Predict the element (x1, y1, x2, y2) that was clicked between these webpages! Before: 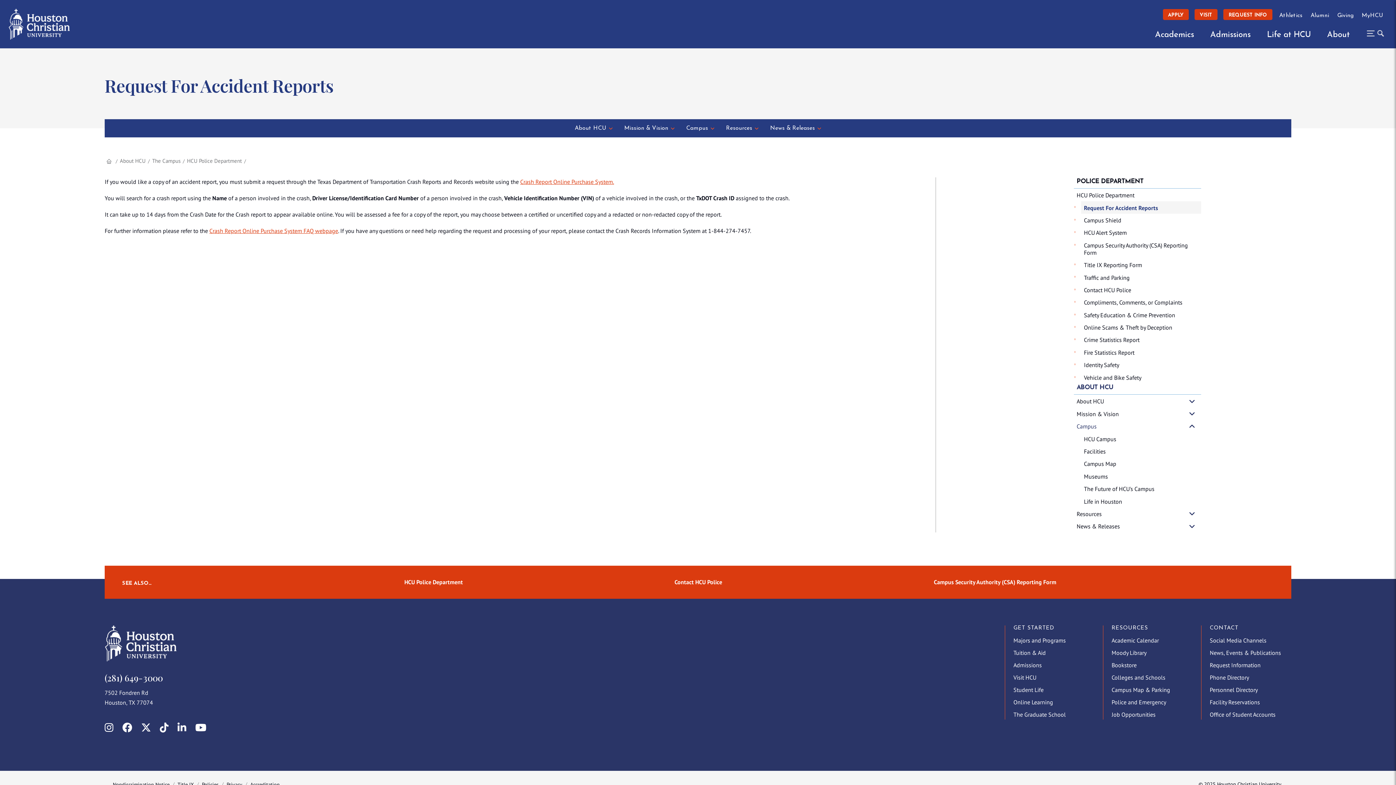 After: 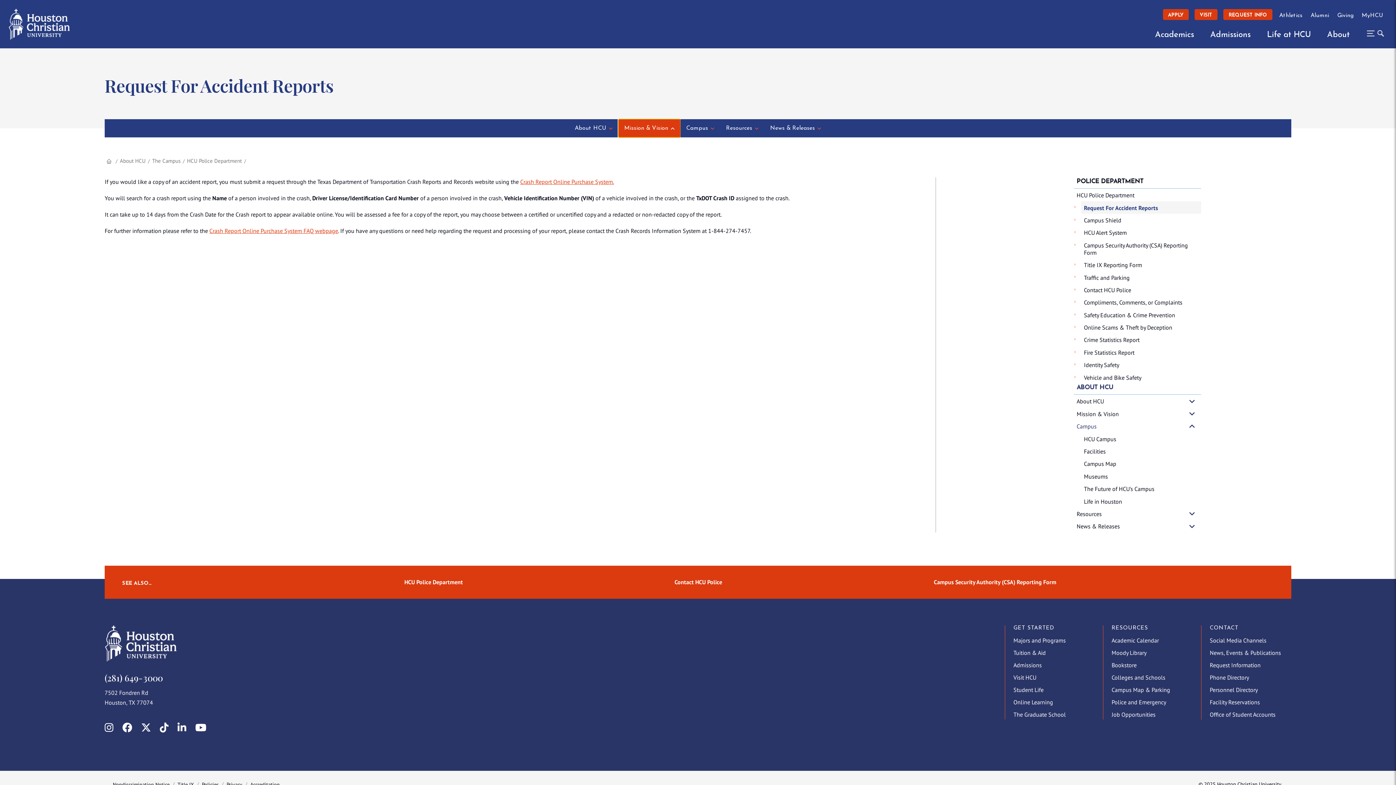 Action: label: Mission & Vision bbox: (618, 119, 680, 137)